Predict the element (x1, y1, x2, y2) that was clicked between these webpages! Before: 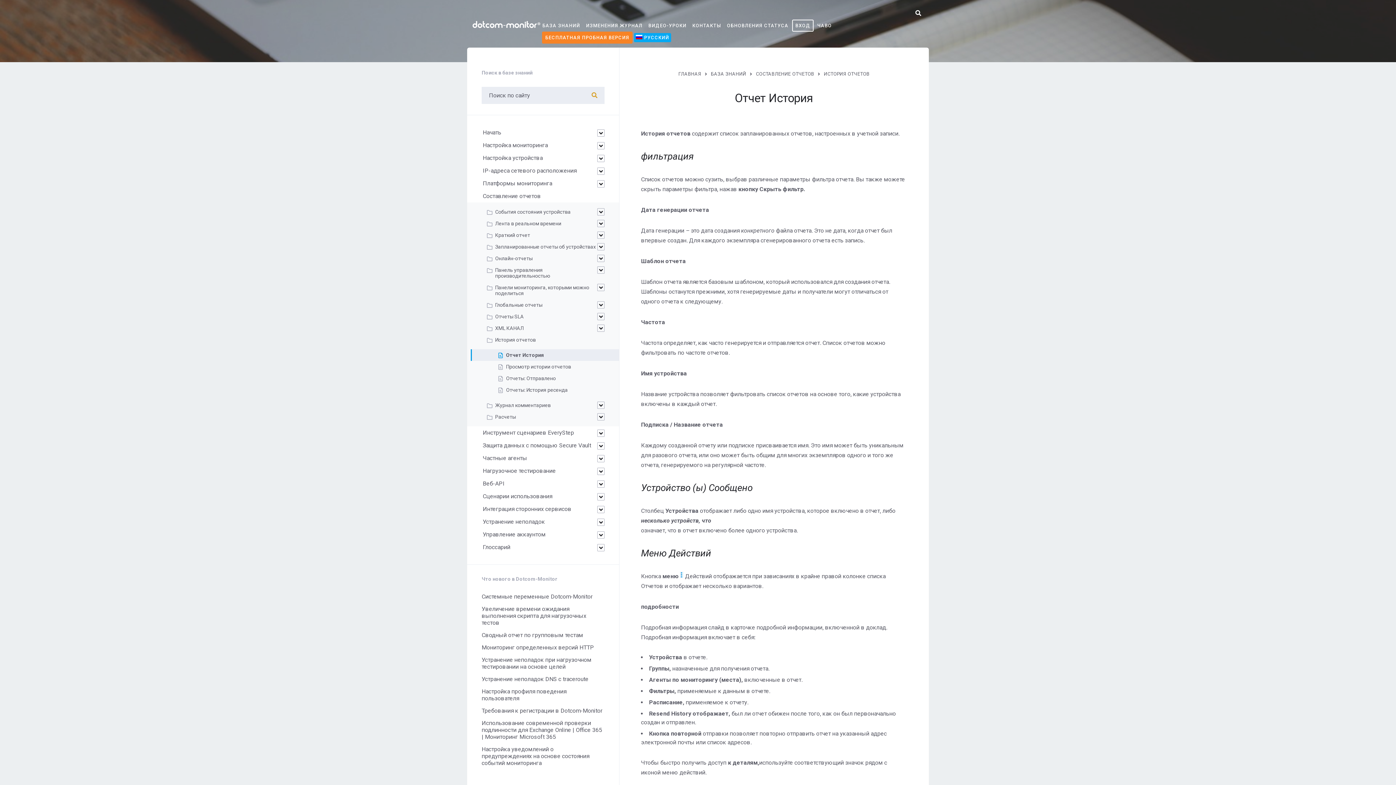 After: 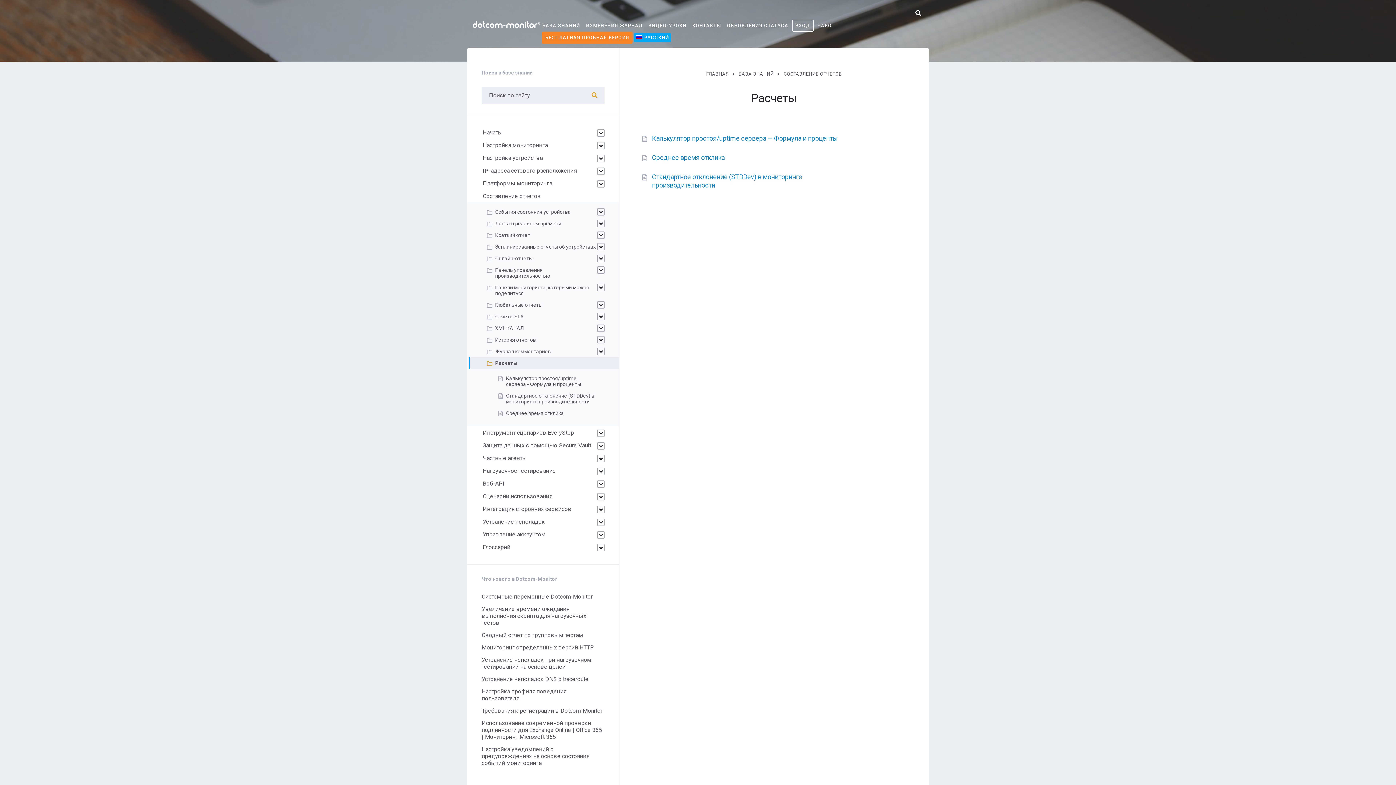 Action: bbox: (495, 414, 516, 420) label: Расчеты